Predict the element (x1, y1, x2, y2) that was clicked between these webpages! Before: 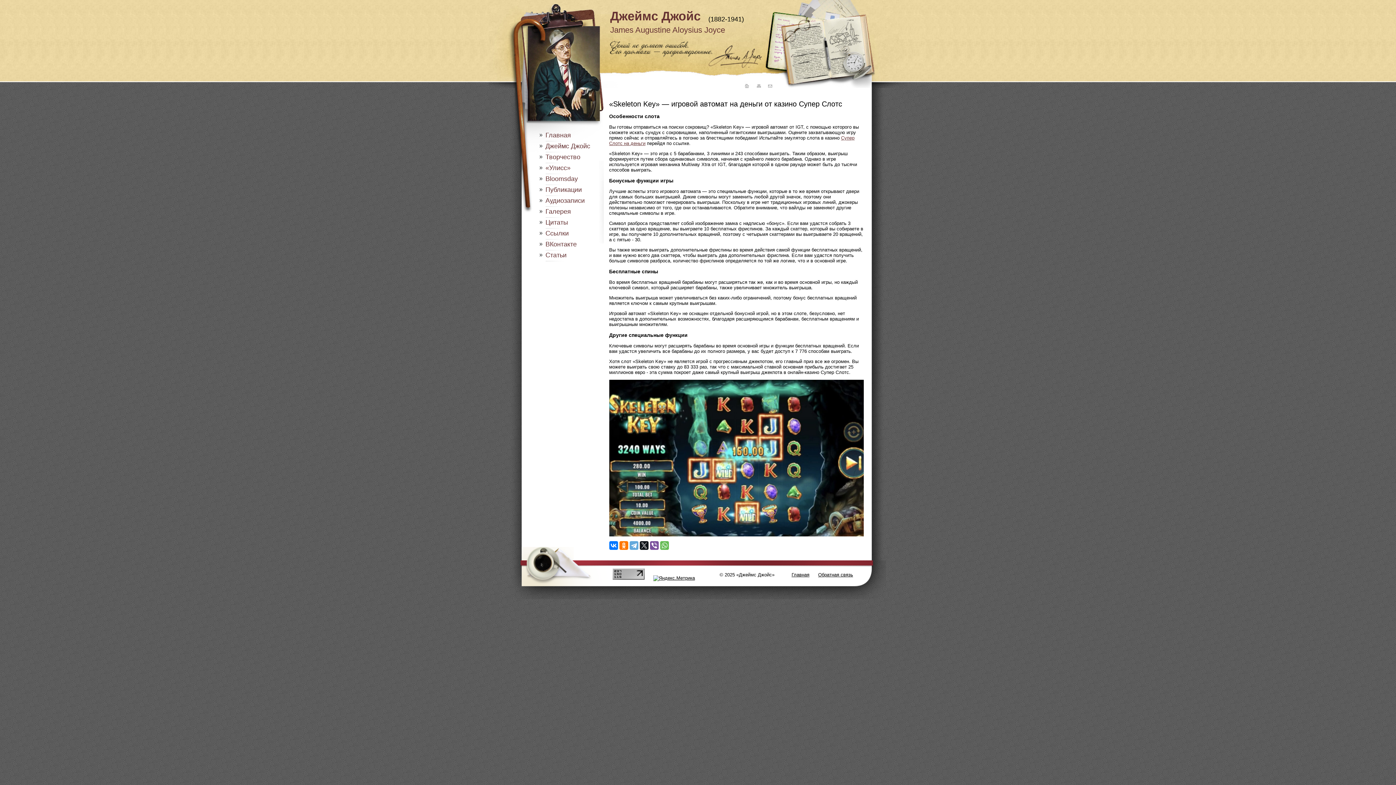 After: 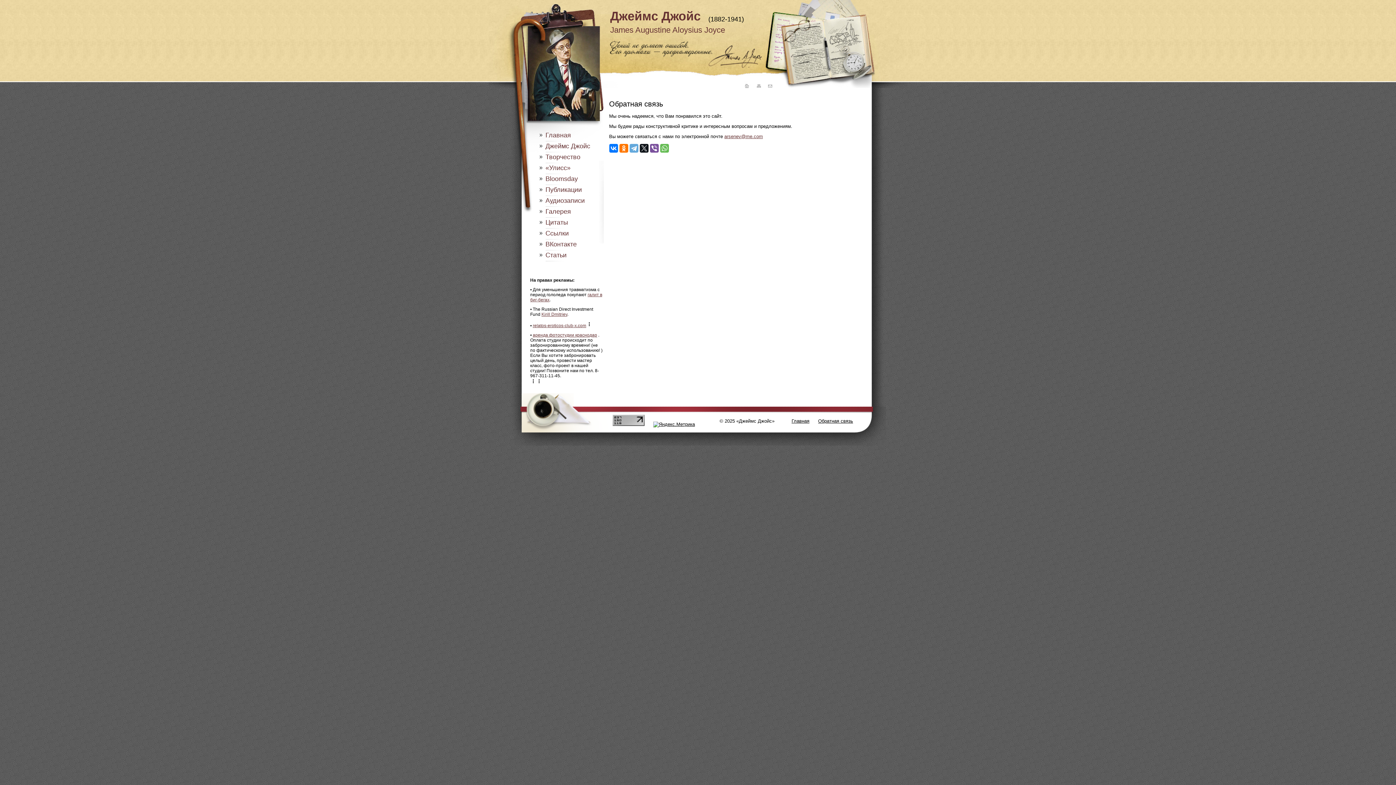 Action: label: Обратная связь bbox: (814, 572, 856, 577)